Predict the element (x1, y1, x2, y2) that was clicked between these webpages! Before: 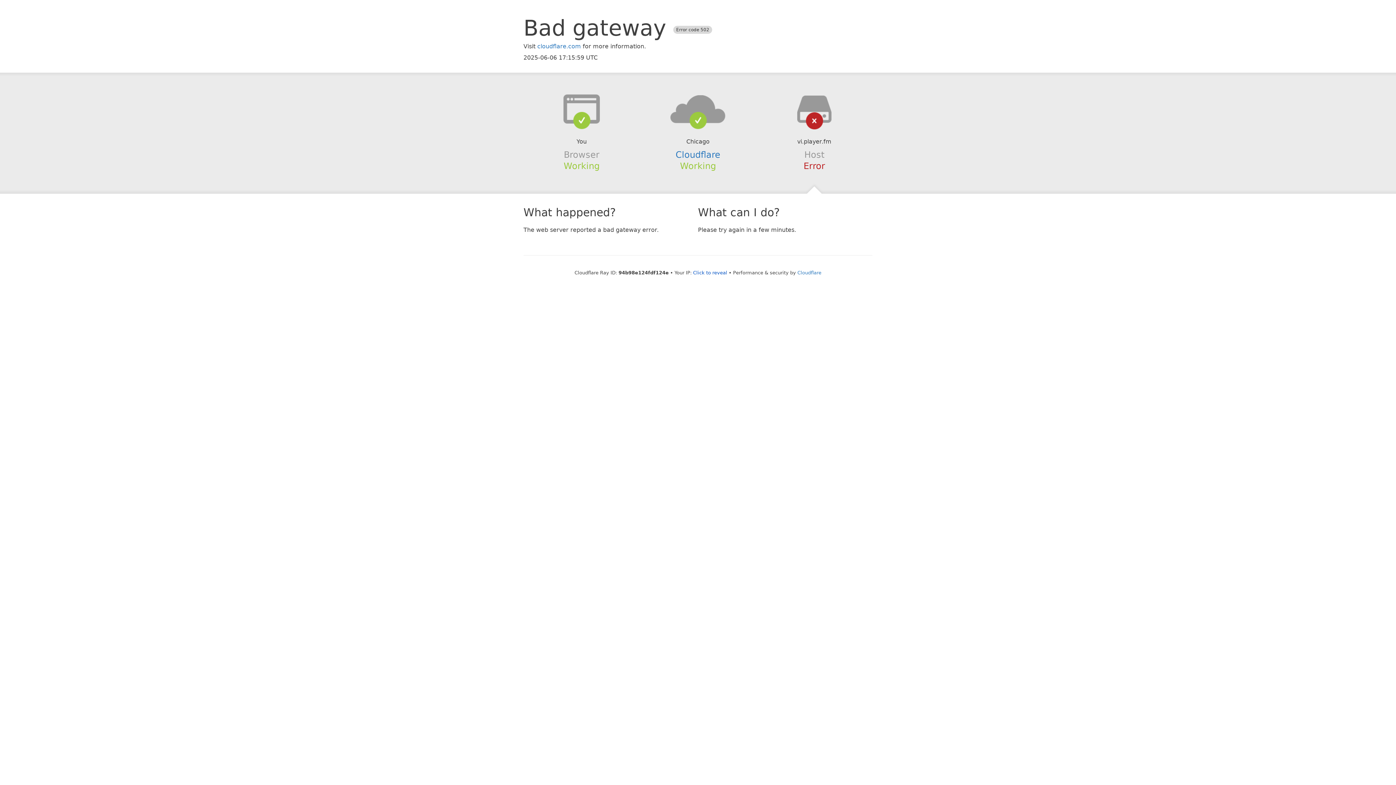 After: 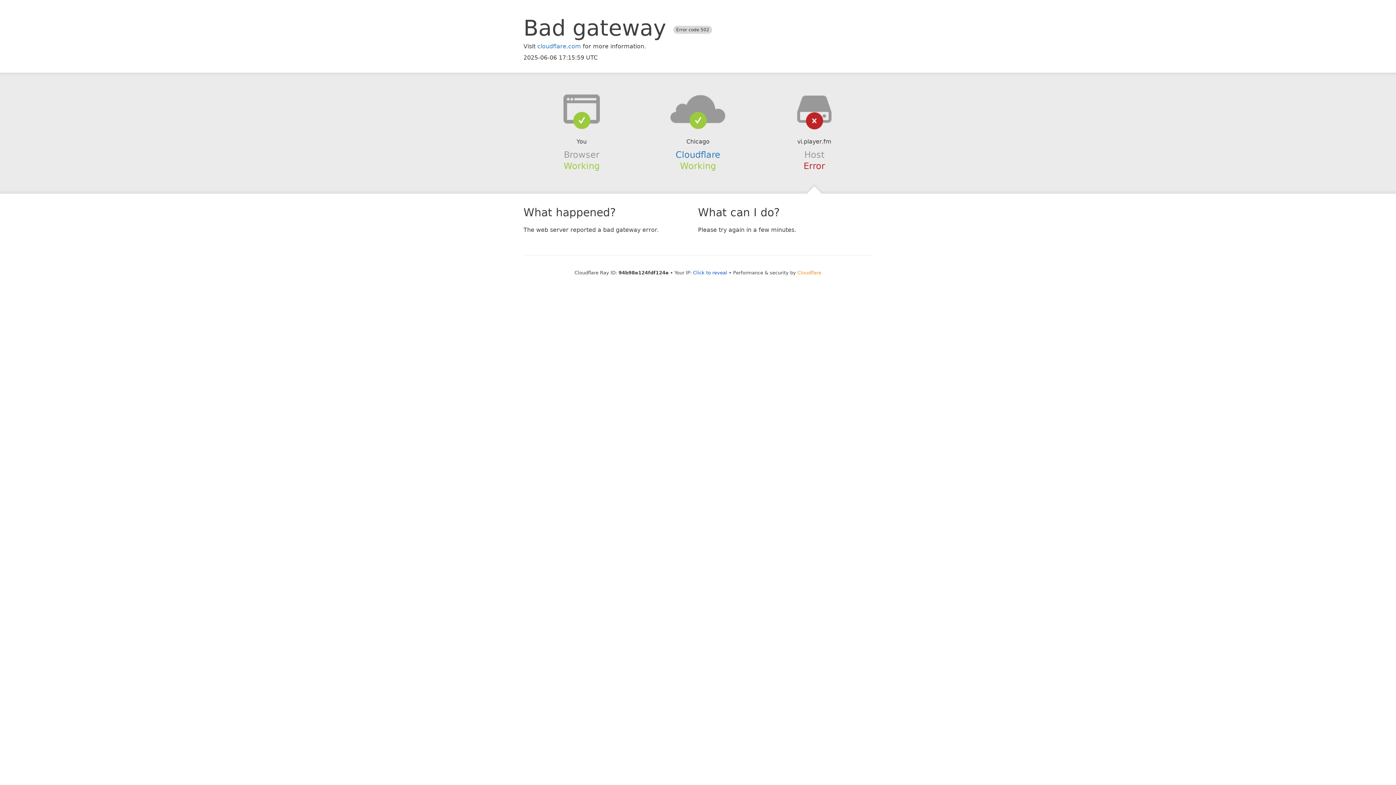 Action: label: Cloudflare bbox: (797, 270, 821, 275)